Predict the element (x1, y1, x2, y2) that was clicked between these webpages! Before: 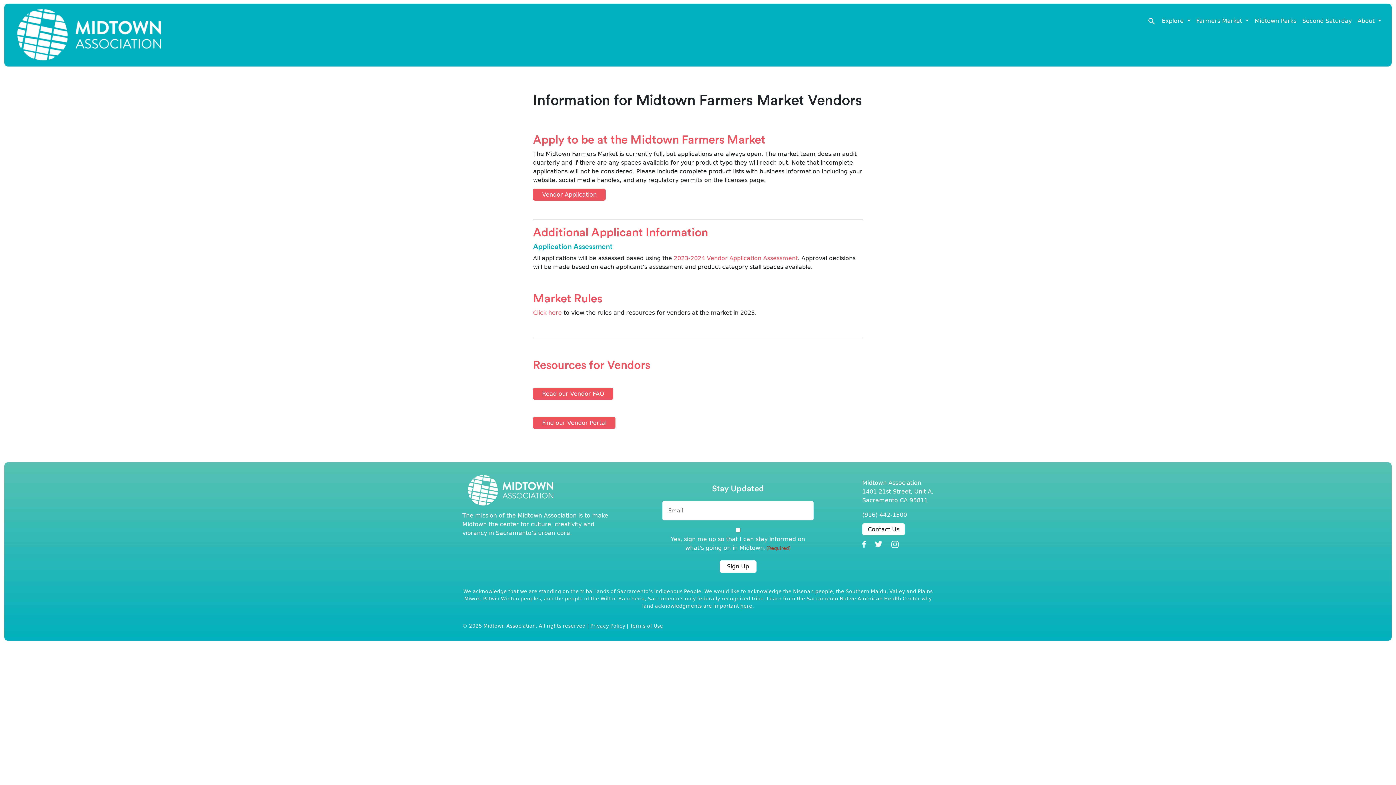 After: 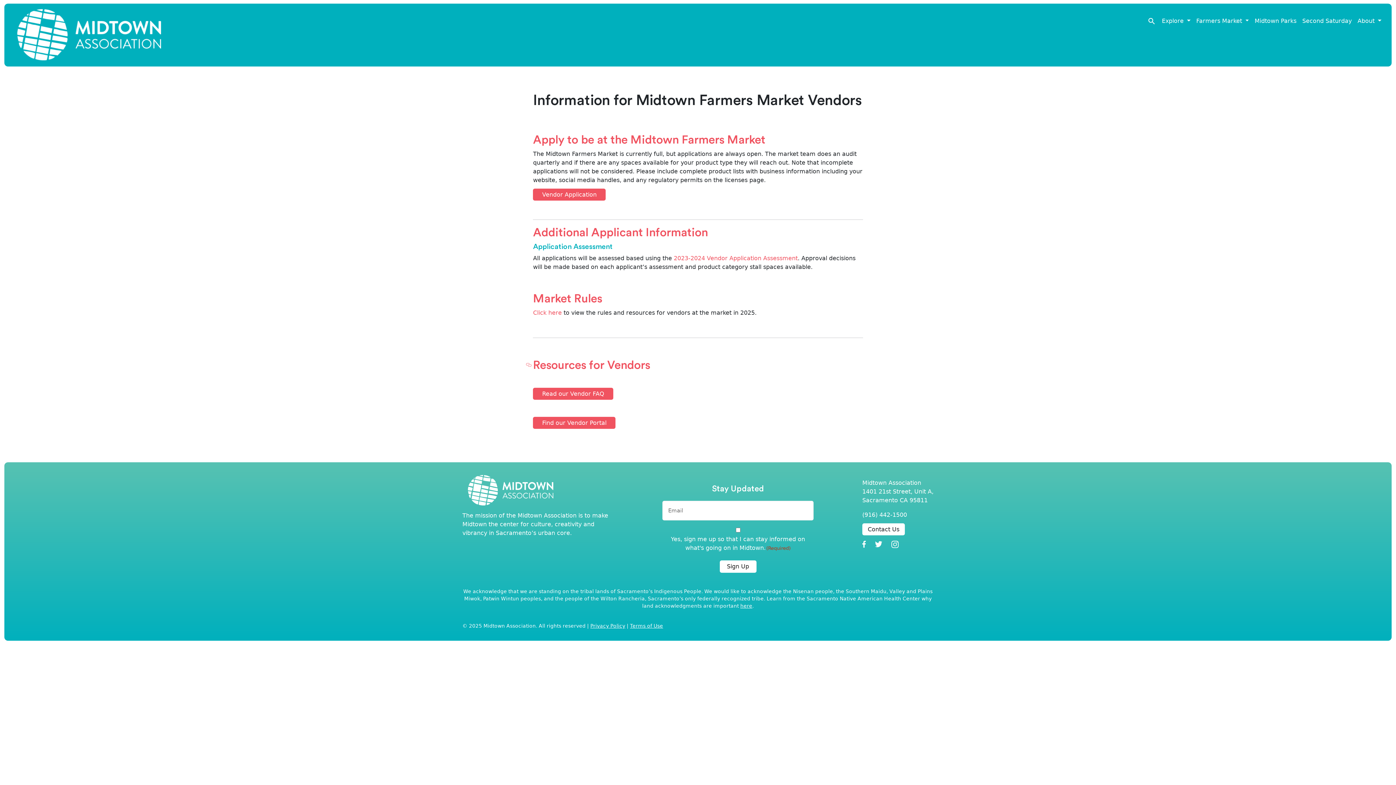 Action: bbox: (525, 358, 533, 370)